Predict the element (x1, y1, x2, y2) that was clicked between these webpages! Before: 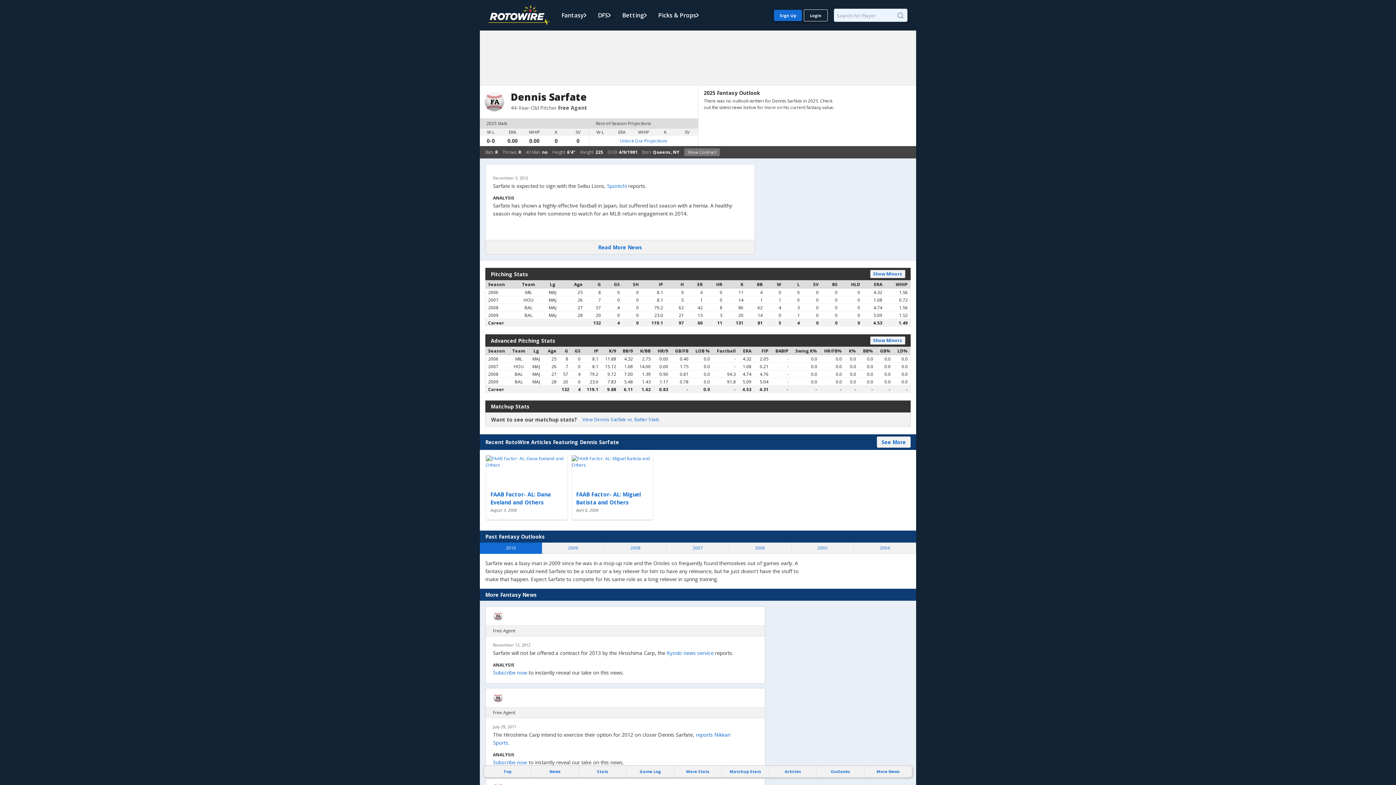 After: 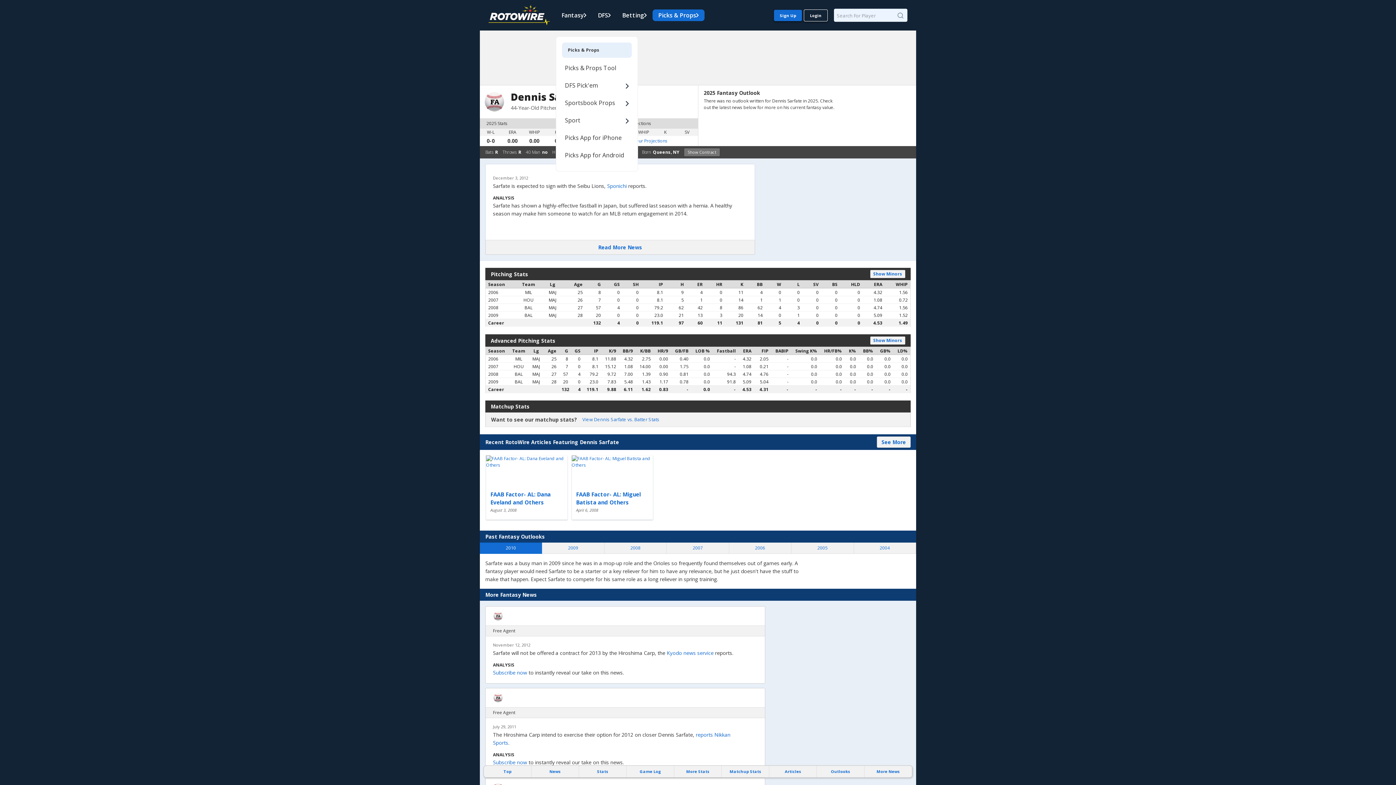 Action: bbox: (652, 9, 704, 21) label: Picks & Props